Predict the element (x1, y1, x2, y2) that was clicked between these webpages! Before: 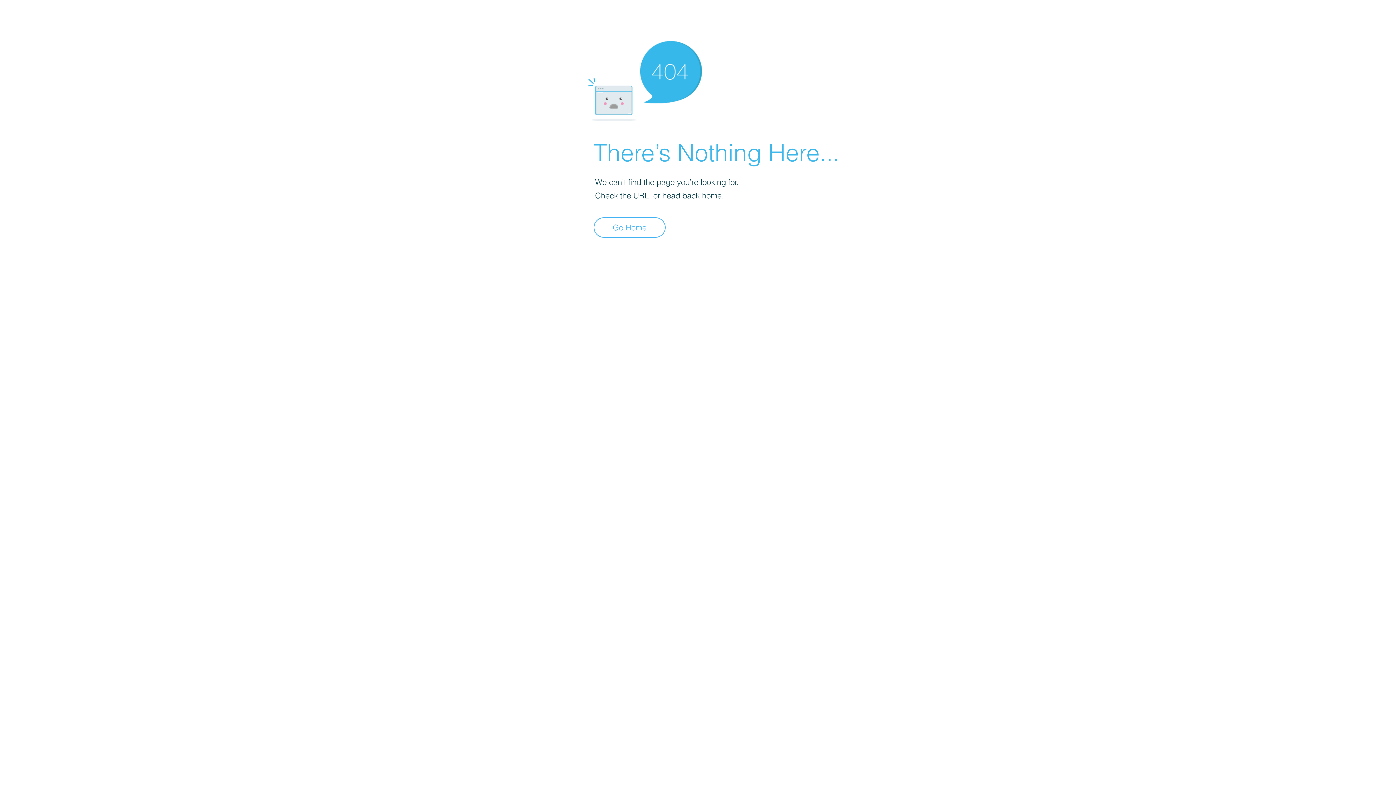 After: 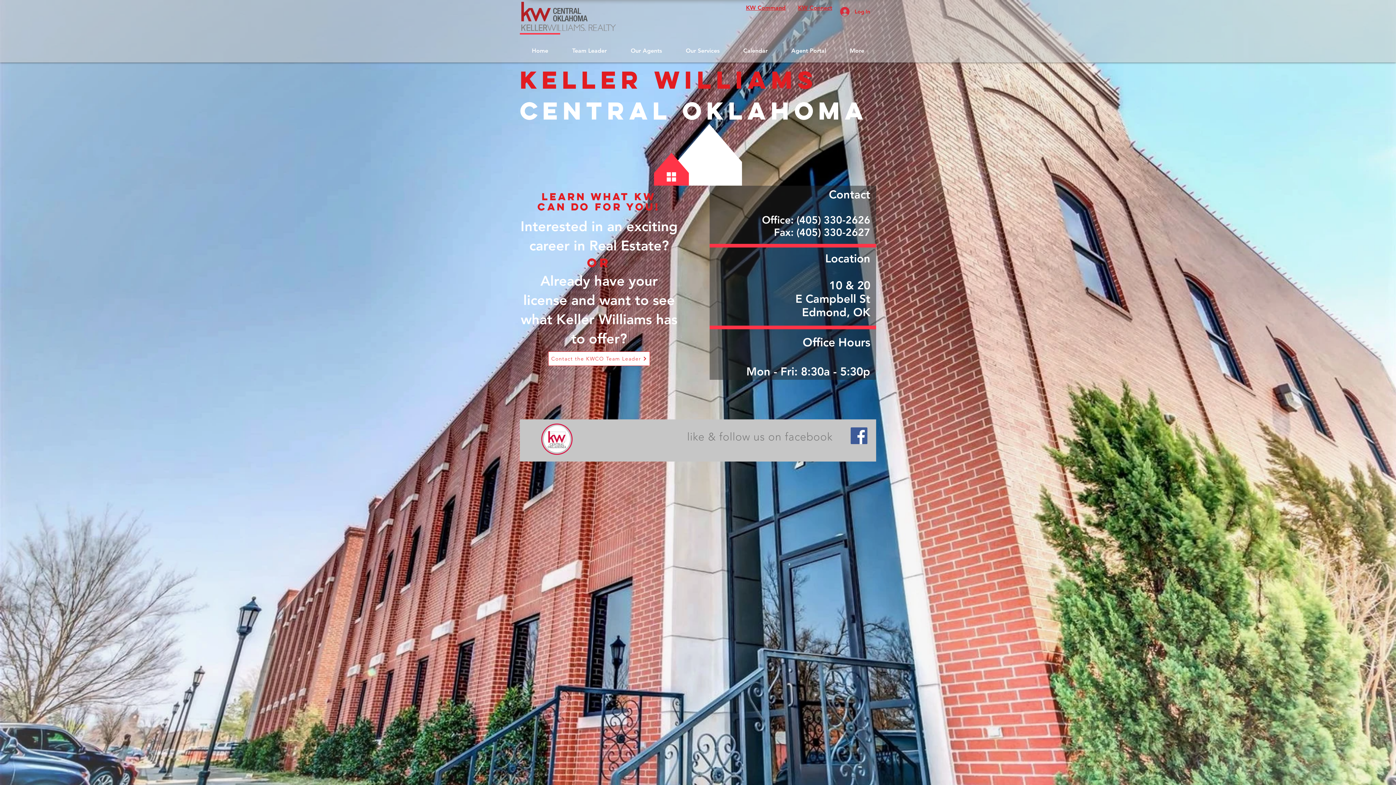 Action: label: Go Home bbox: (593, 217, 665, 237)